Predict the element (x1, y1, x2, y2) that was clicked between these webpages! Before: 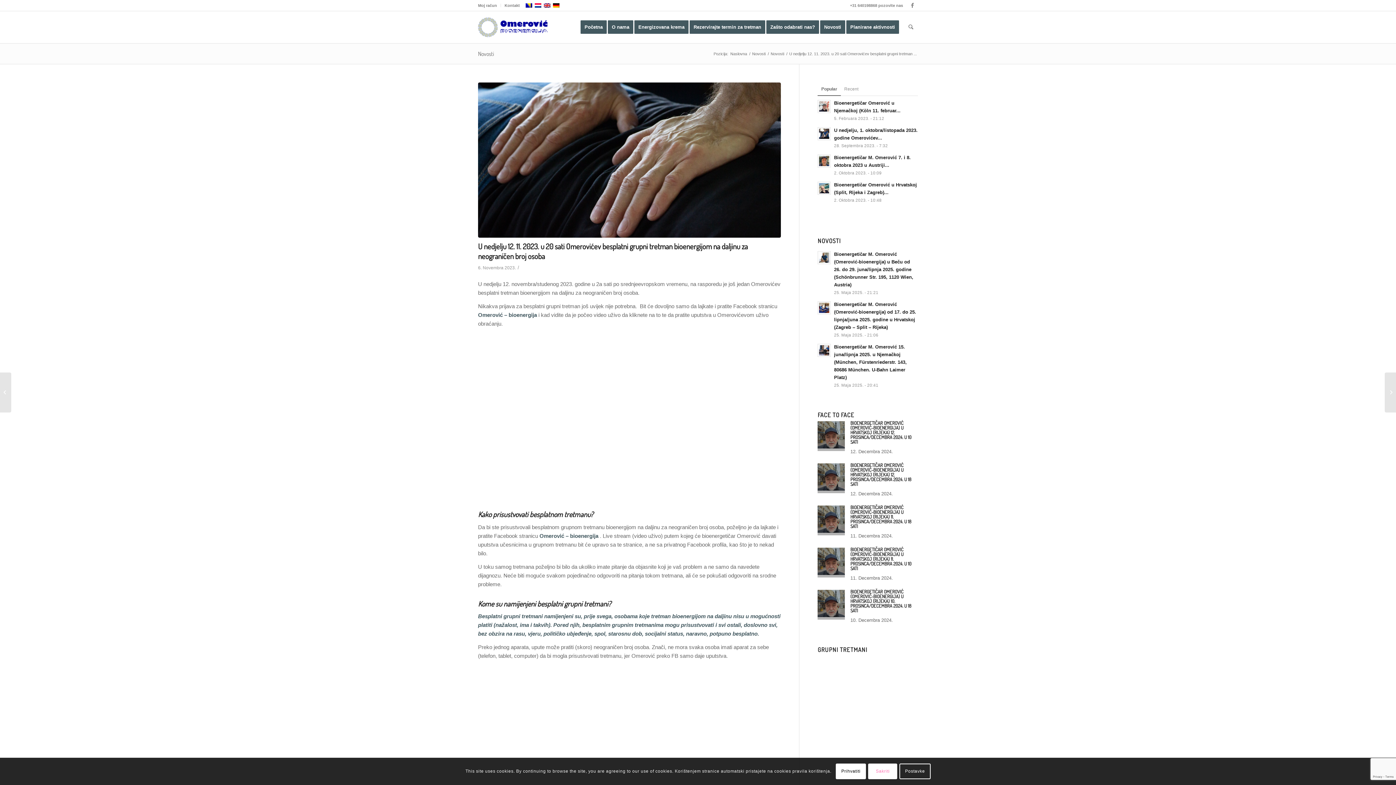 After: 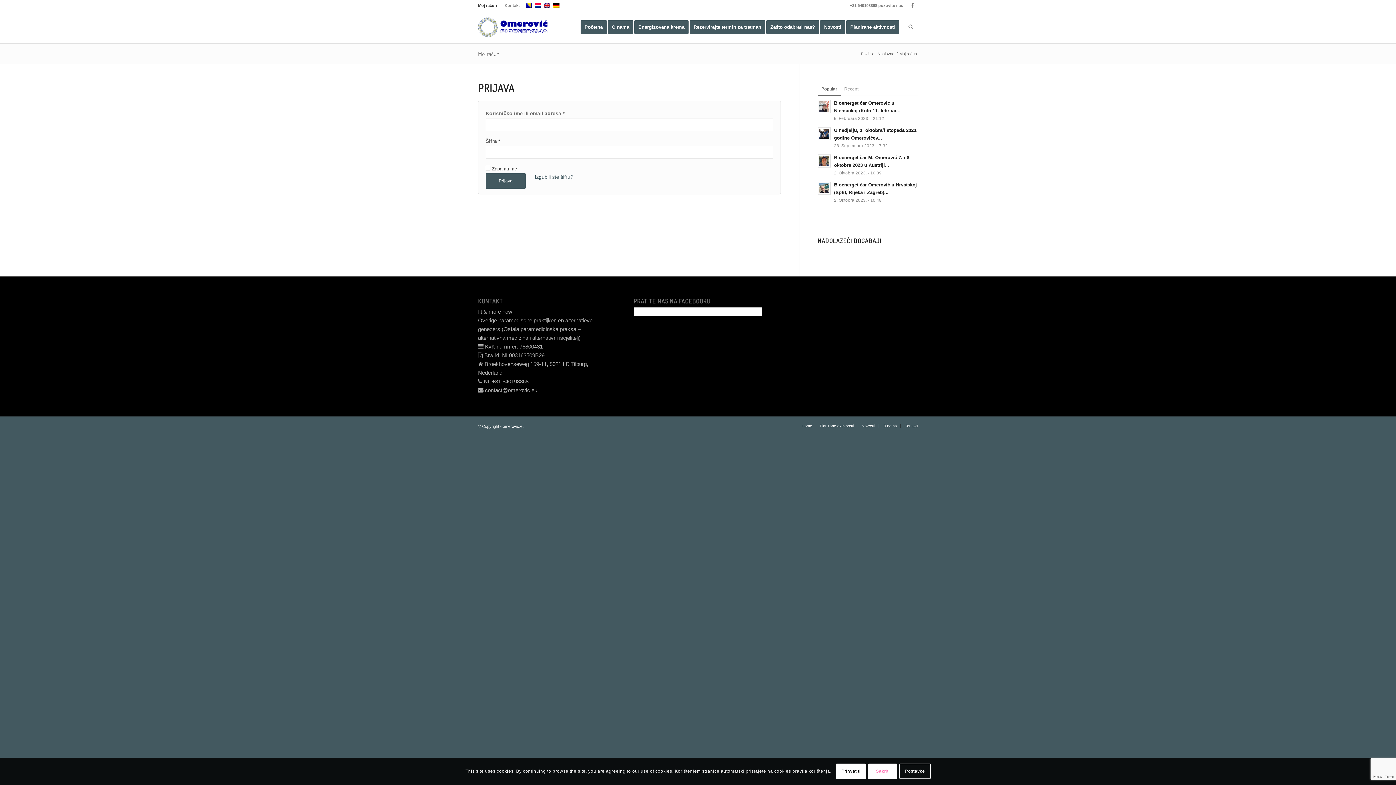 Action: label: Moj račun bbox: (478, 0, 497, 10)